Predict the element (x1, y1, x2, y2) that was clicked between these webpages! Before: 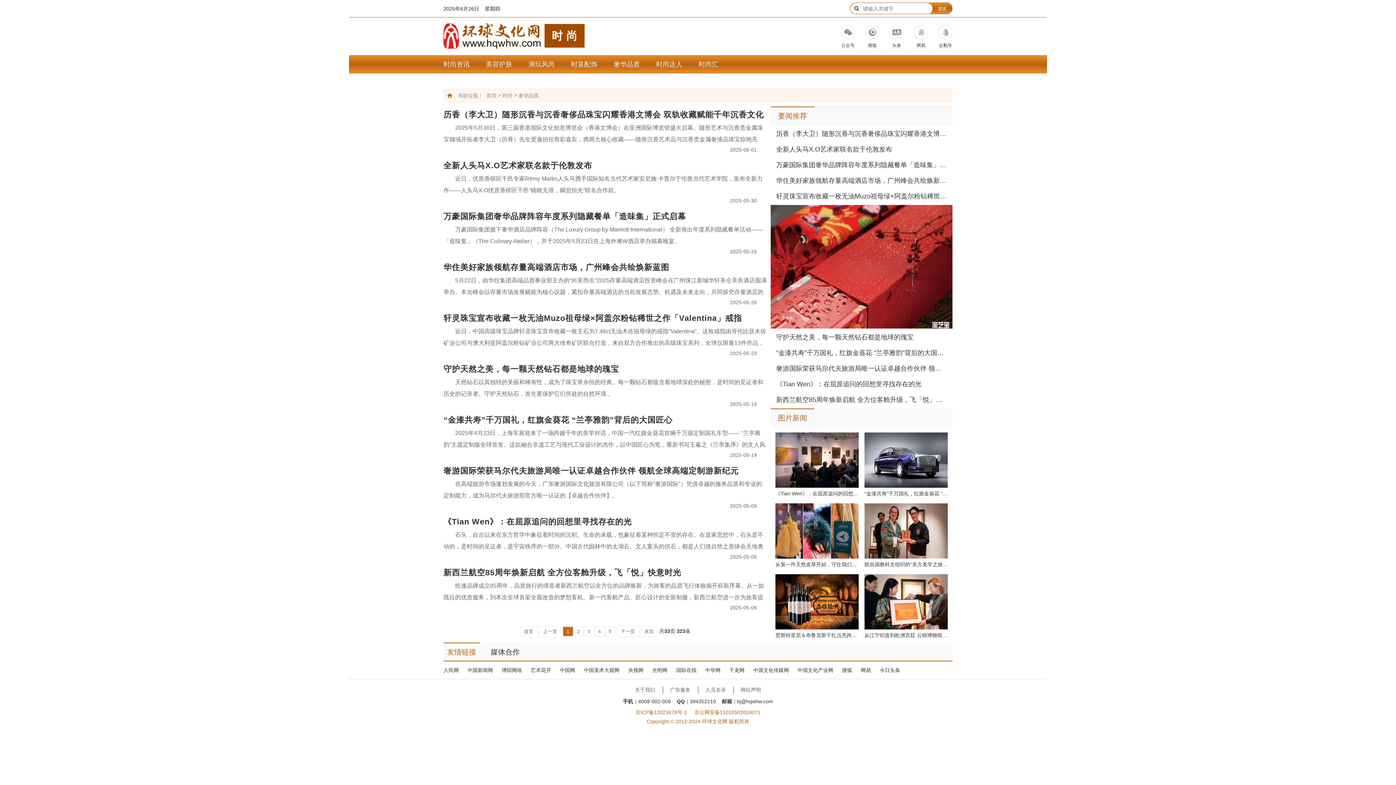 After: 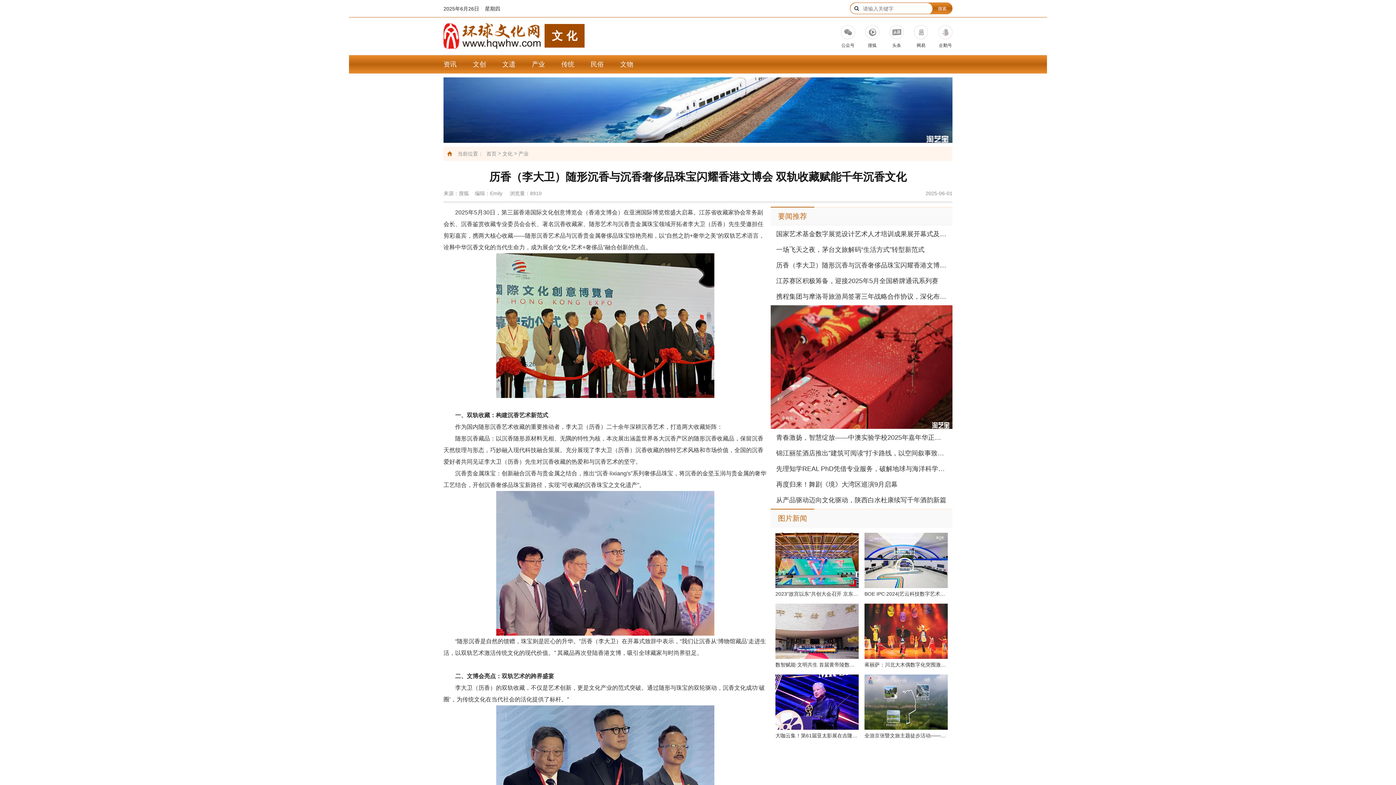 Action: bbox: (443, 110, 764, 119) label: 历香（李大卫）随形沉香与沉香奢侈品珠宝闪耀香港文博会 双轨收藏赋能千年沉香文化